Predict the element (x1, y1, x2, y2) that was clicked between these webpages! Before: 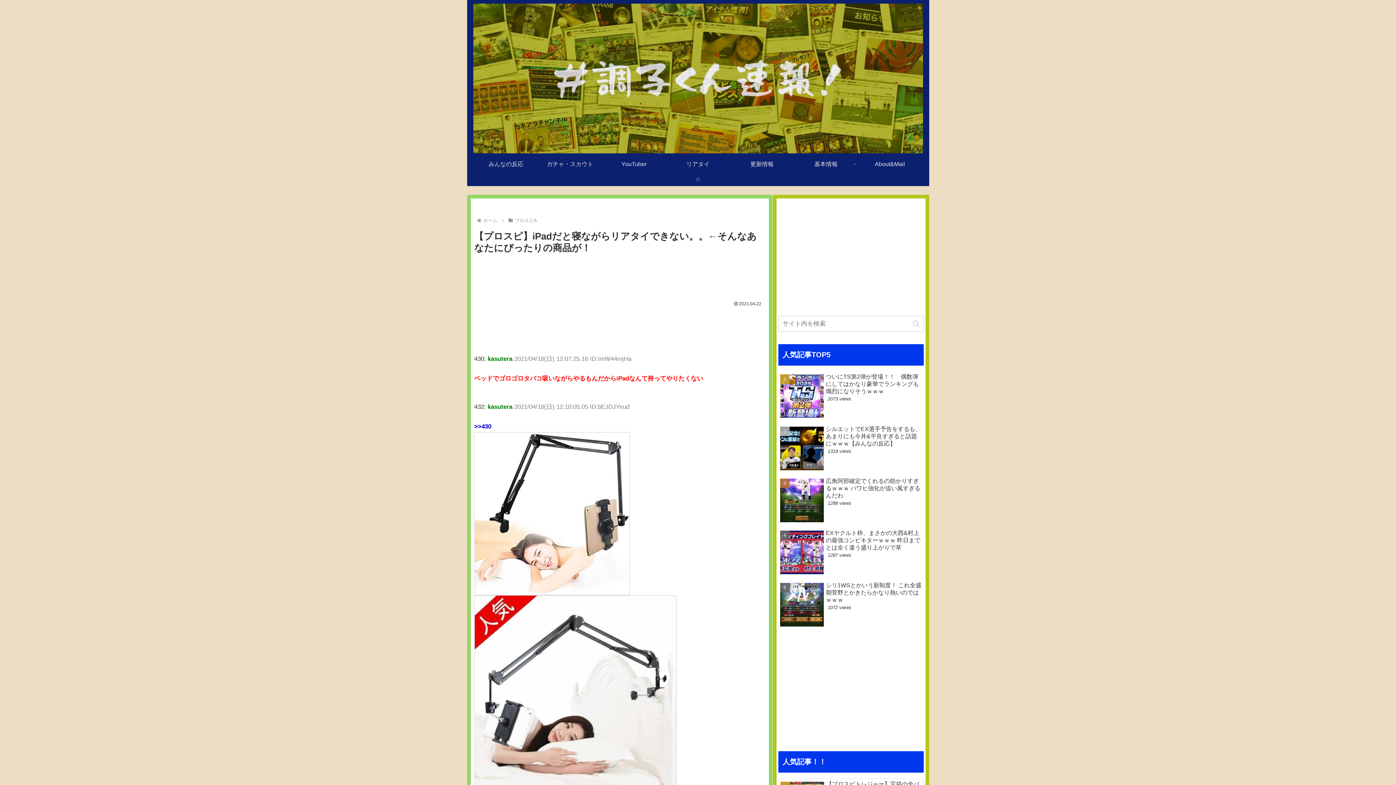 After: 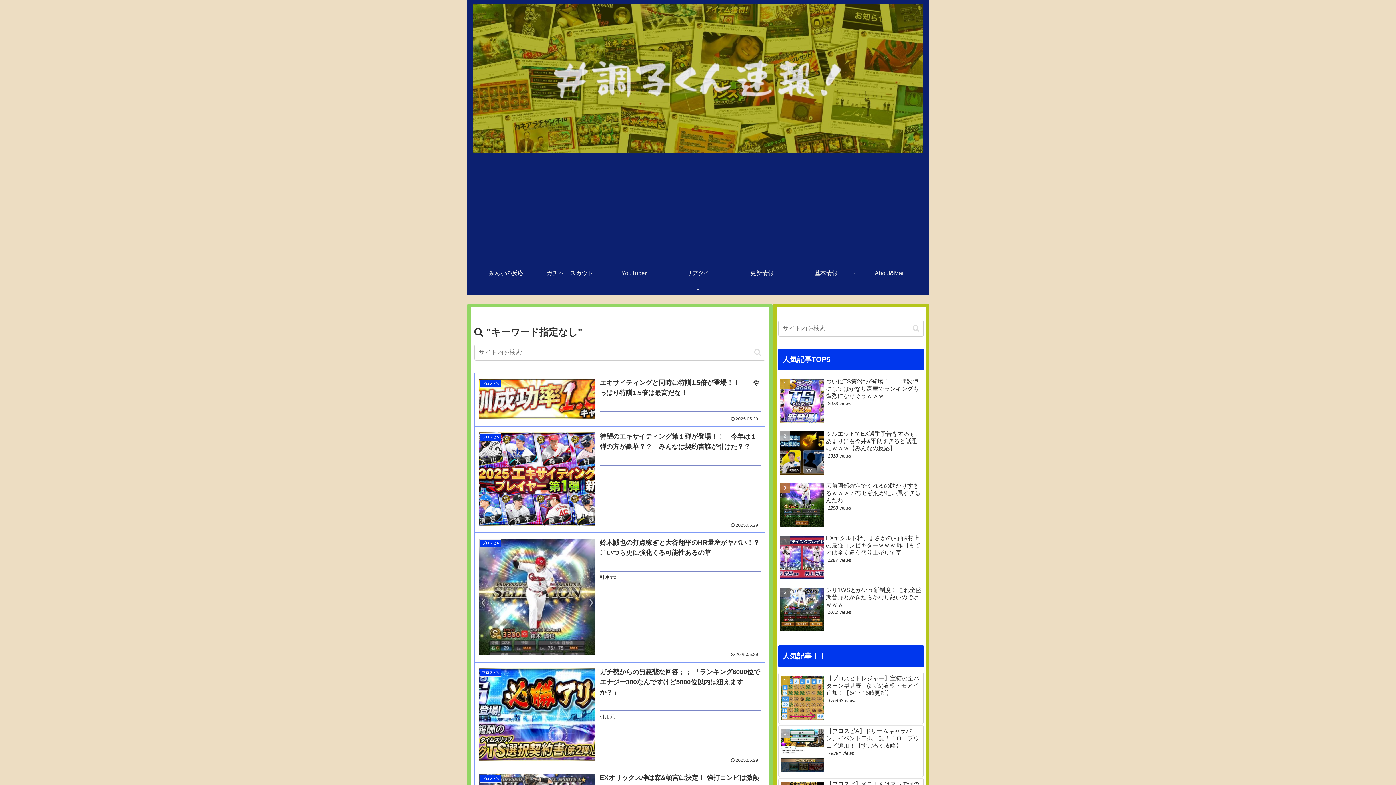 Action: bbox: (910, 319, 922, 328) label: button